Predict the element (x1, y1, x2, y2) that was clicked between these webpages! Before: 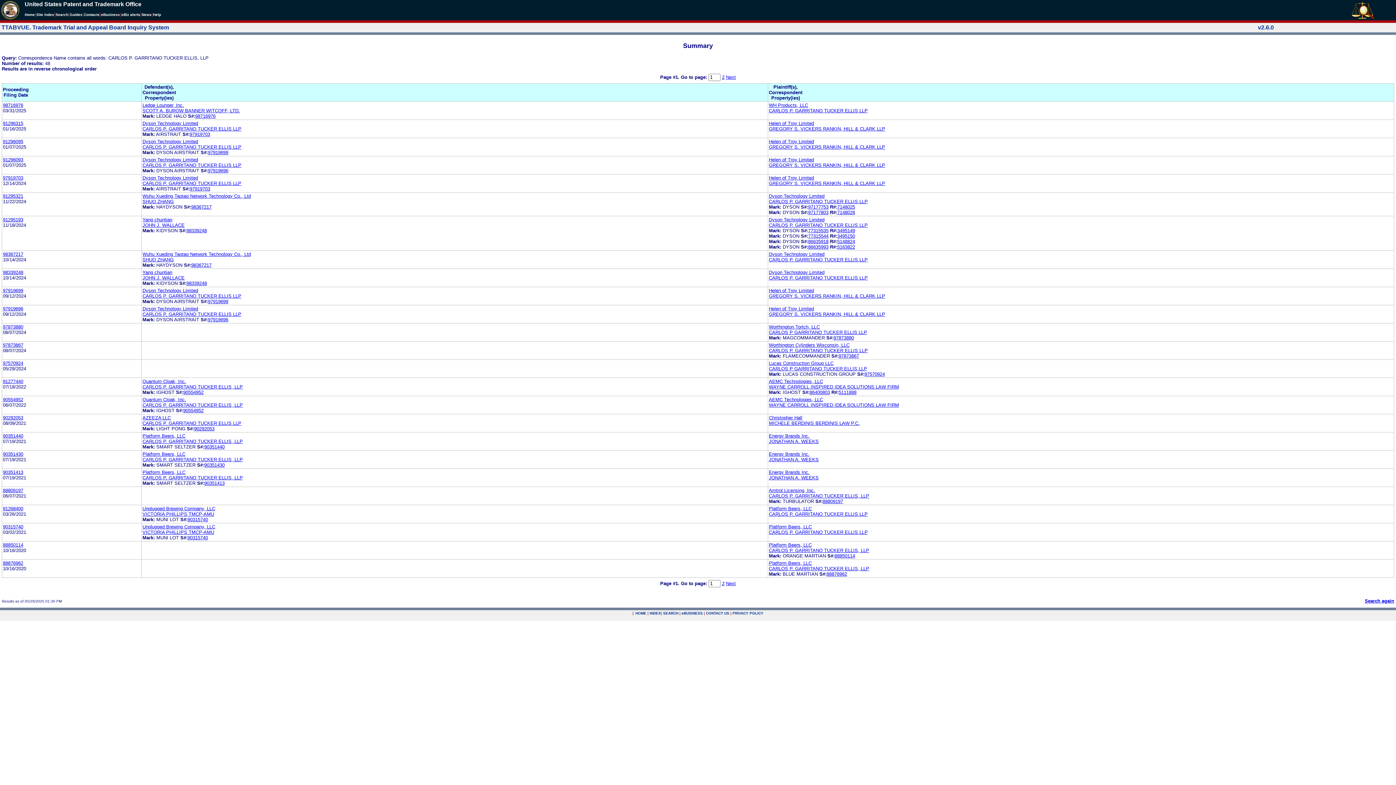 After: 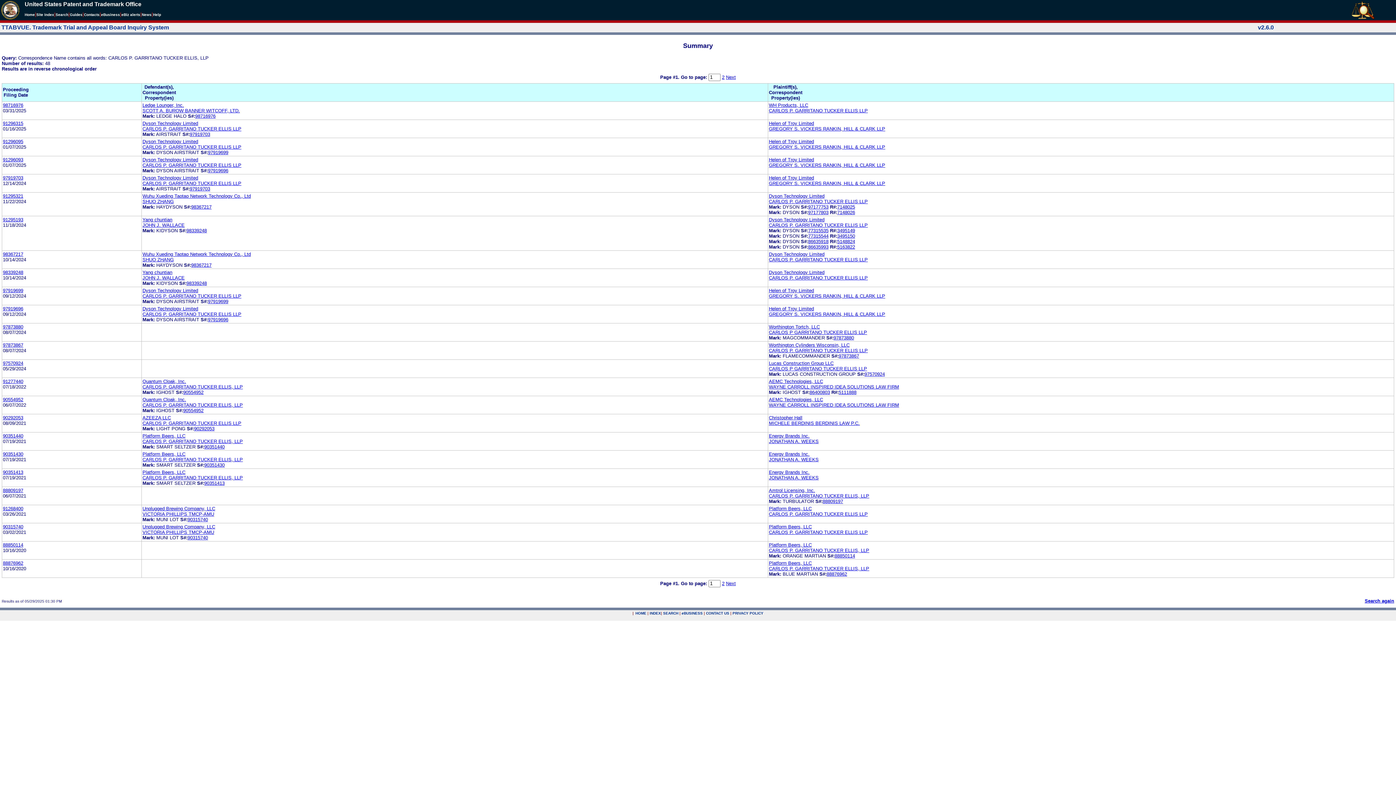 Action: label: 88850114 bbox: (834, 553, 855, 558)